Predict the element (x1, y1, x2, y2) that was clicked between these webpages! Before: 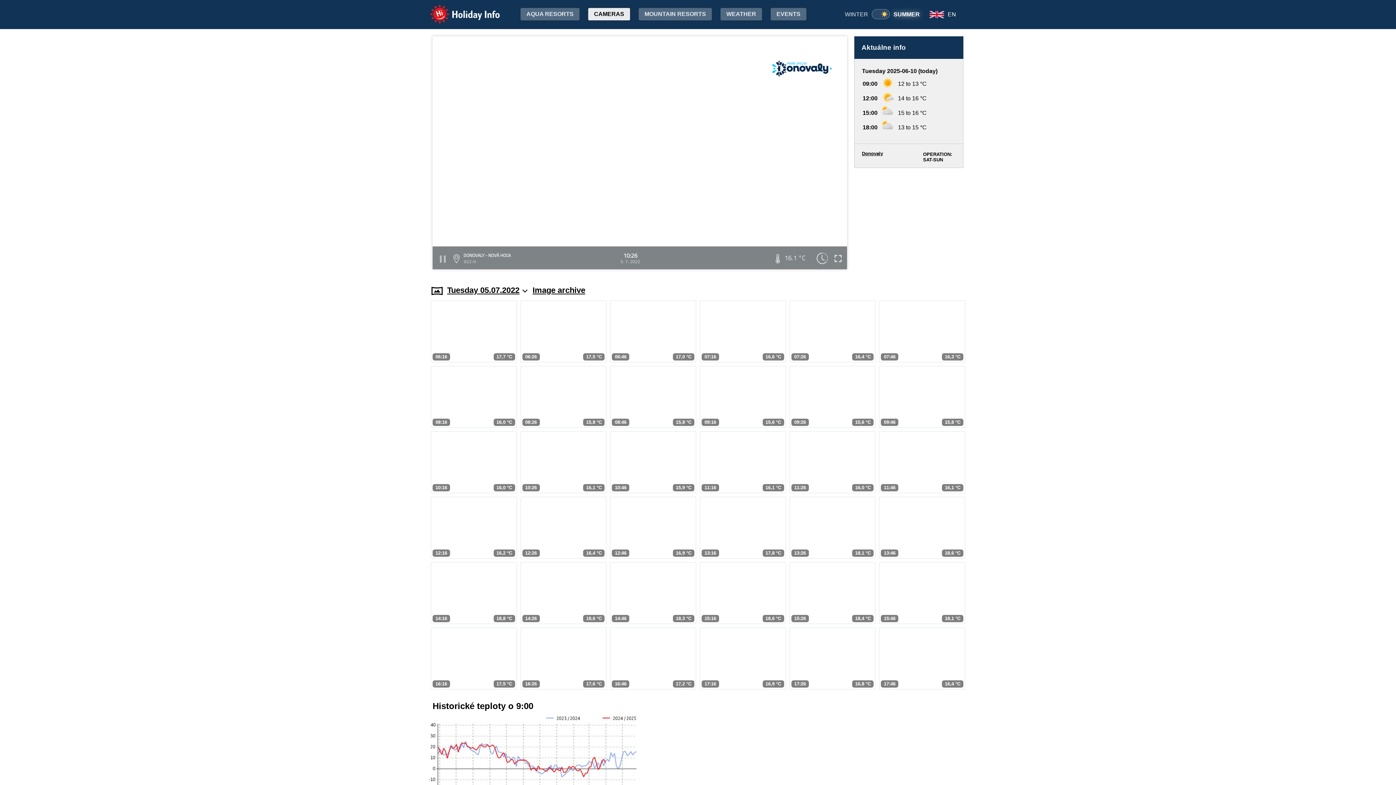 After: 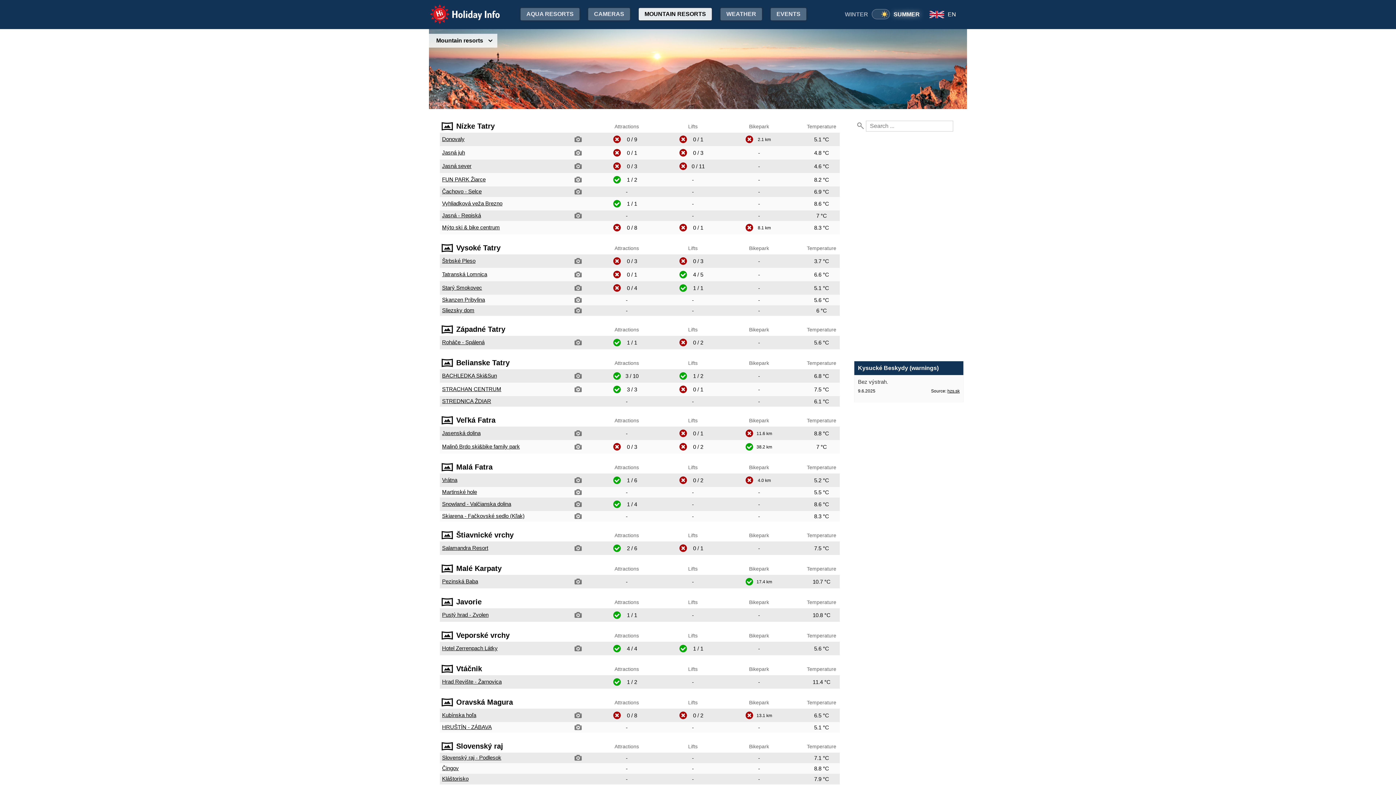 Action: label: MOUNTAIN RESORTS bbox: (638, 8, 712, 20)